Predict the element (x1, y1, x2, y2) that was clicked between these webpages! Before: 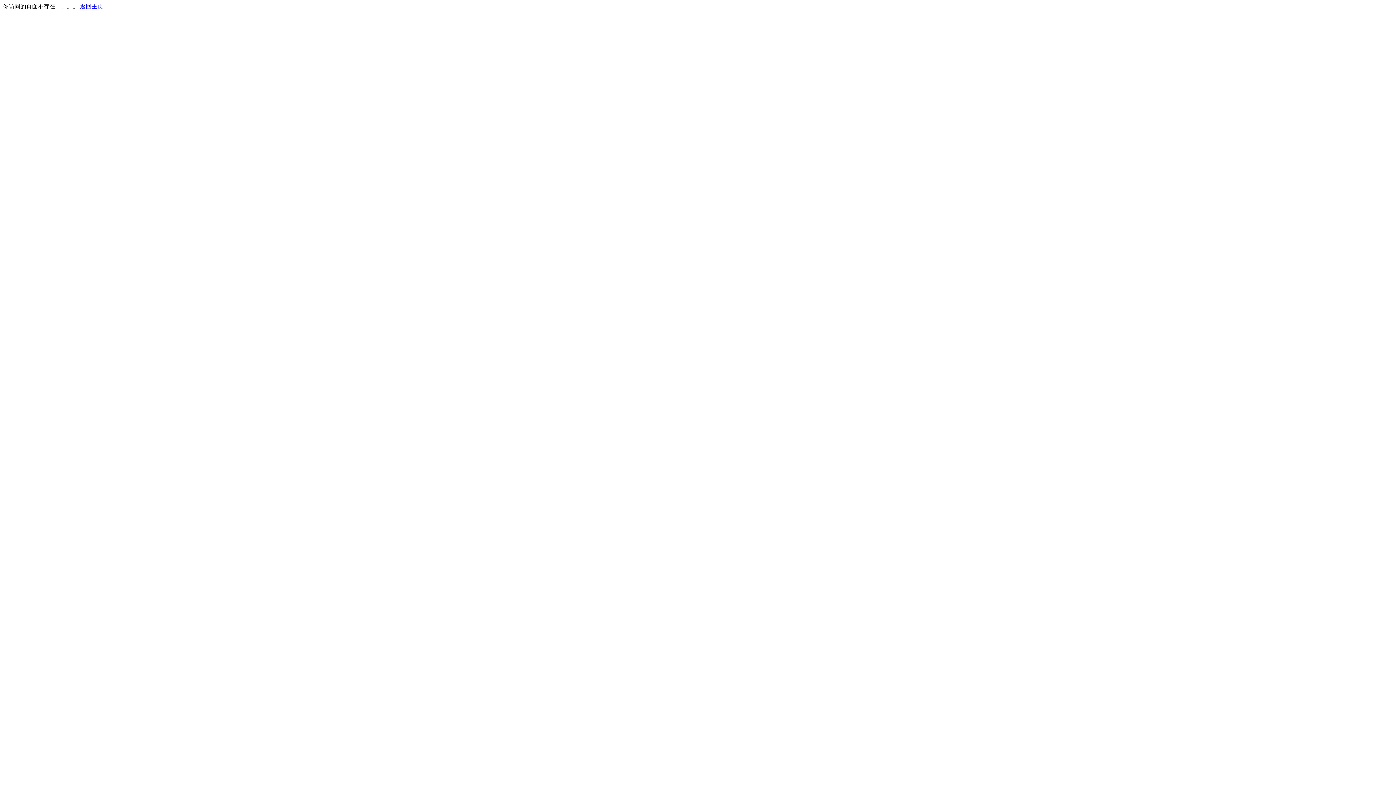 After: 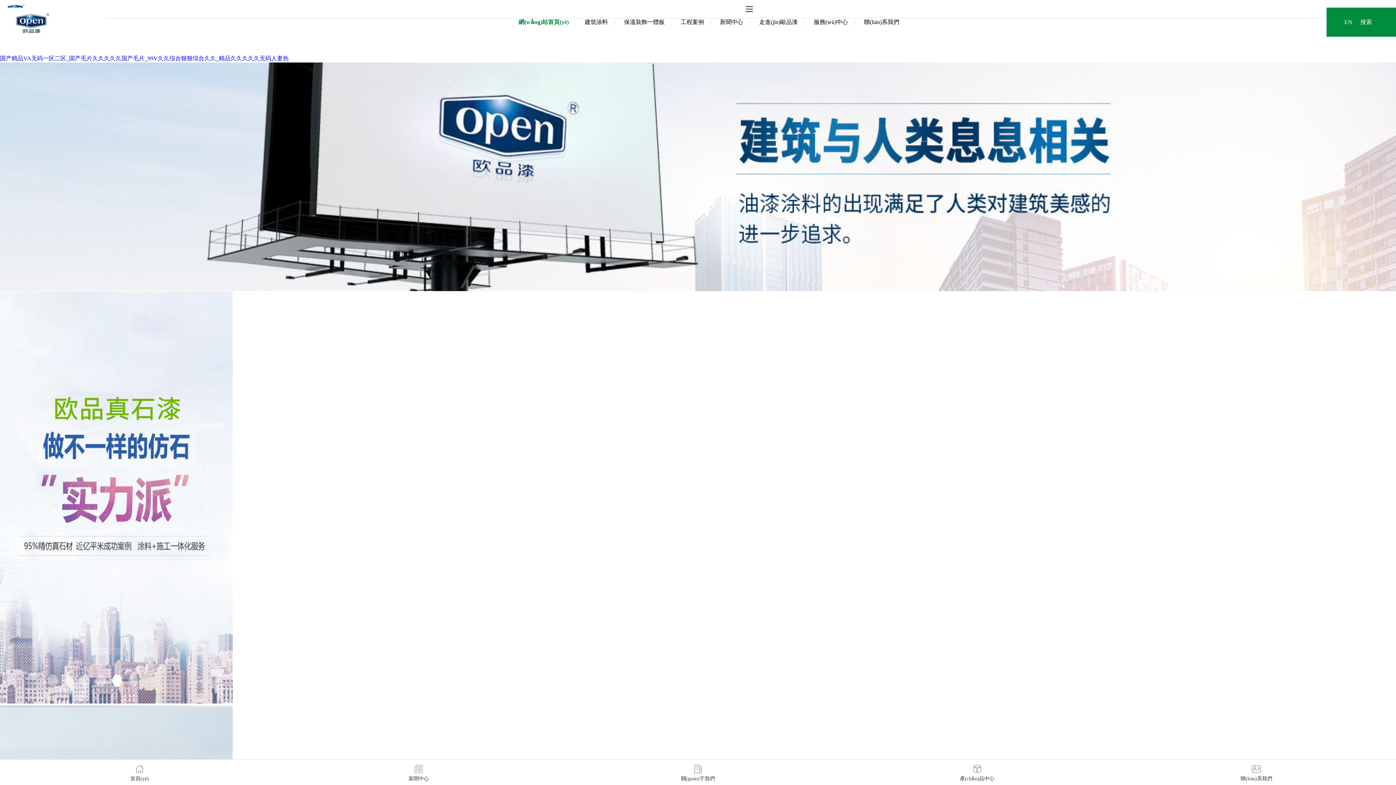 Action: bbox: (80, 3, 103, 9) label: 返回主页